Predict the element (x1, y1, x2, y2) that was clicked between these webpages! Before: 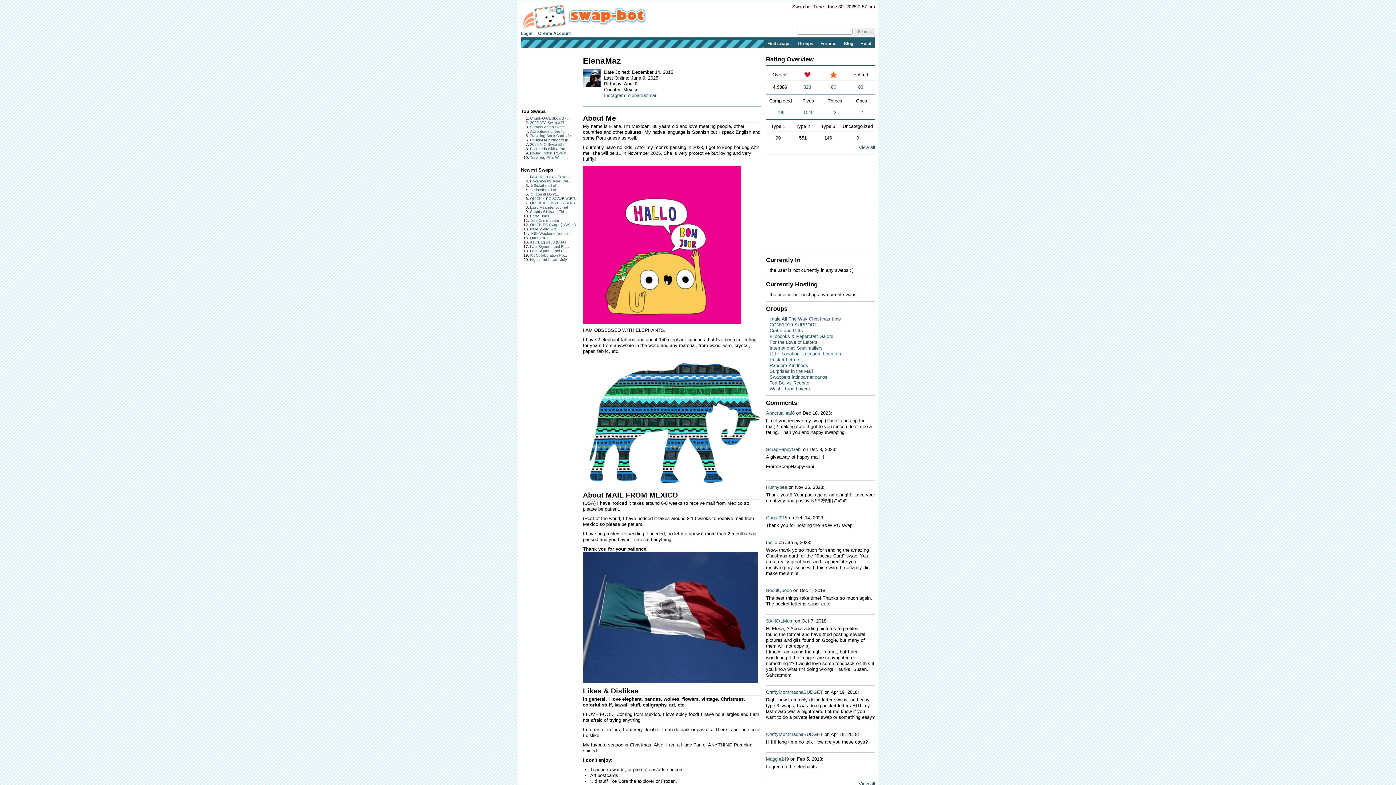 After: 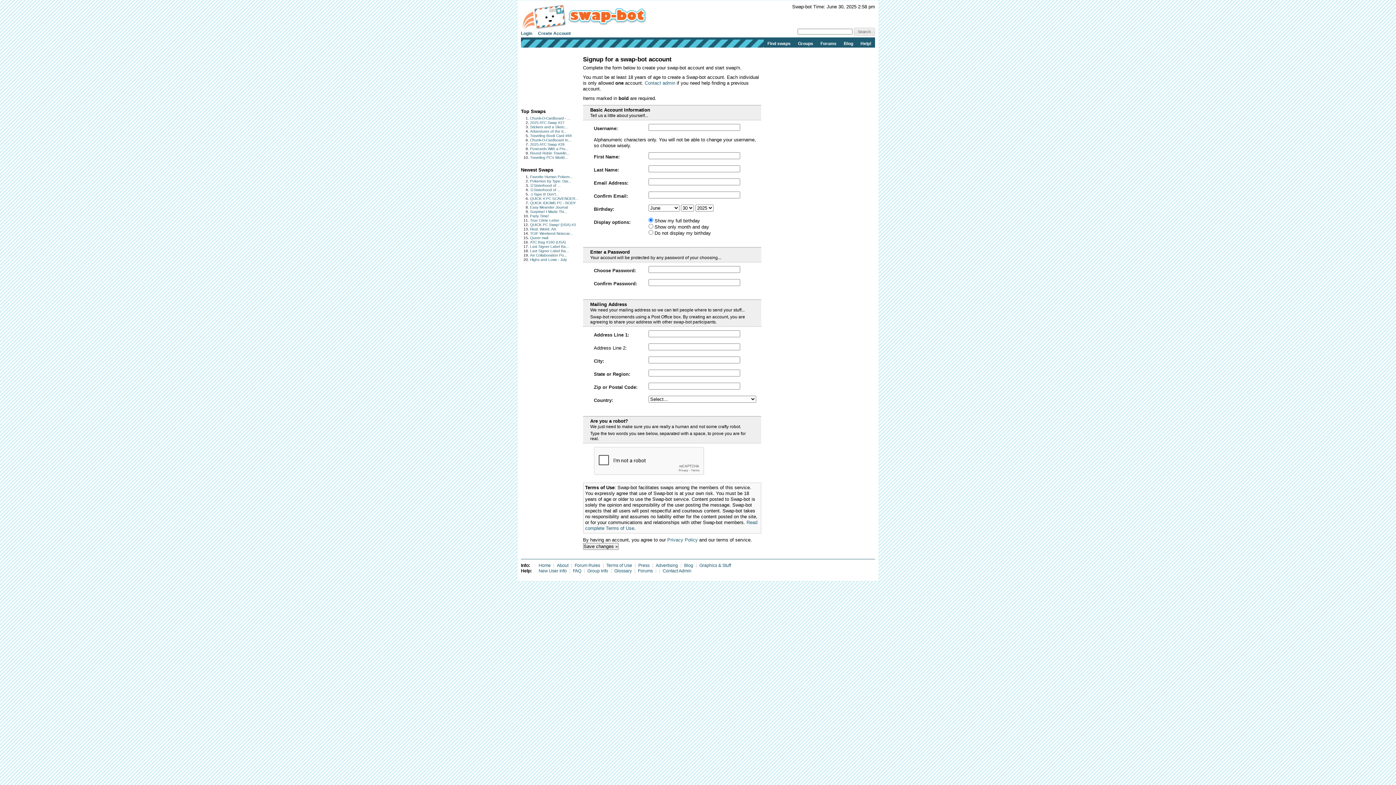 Action: bbox: (538, 29, 576, 37) label: Create Account